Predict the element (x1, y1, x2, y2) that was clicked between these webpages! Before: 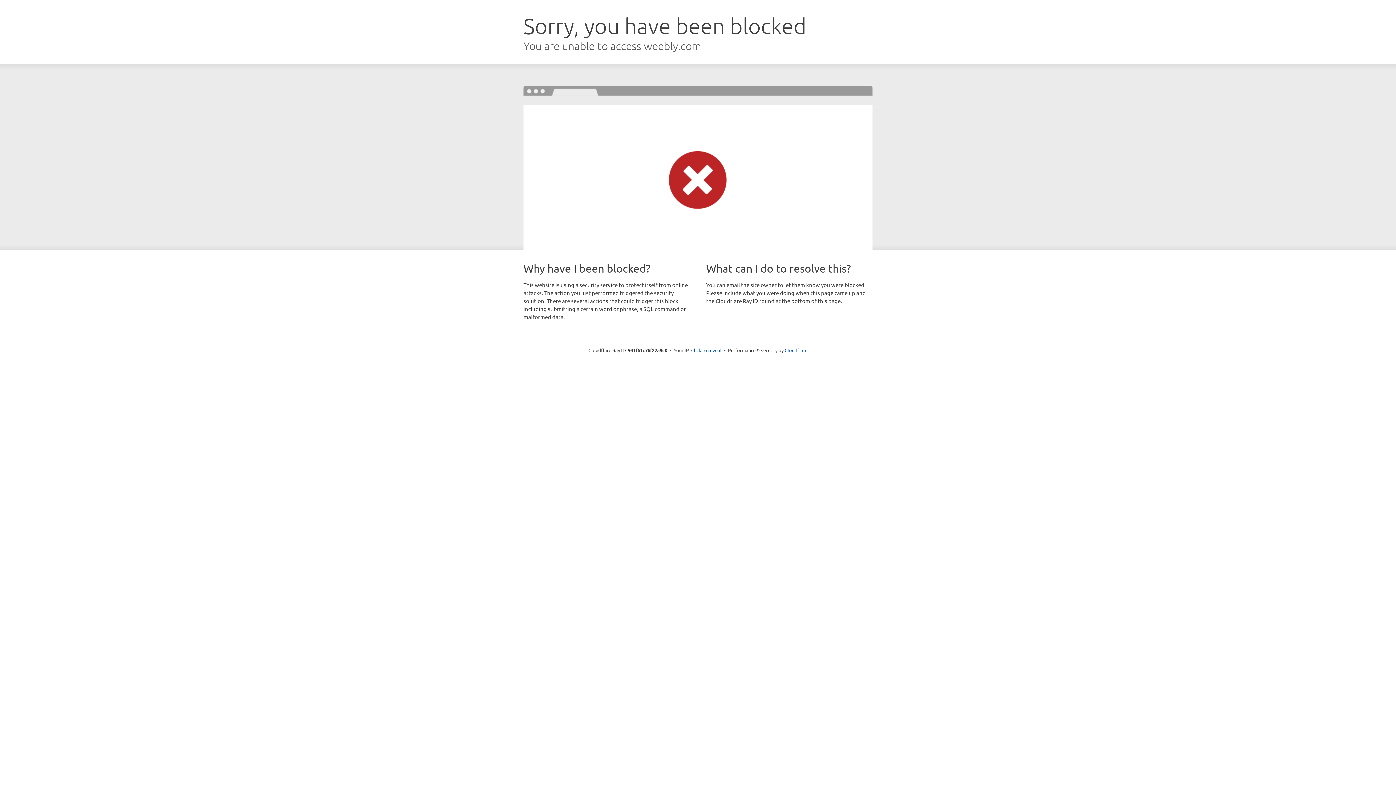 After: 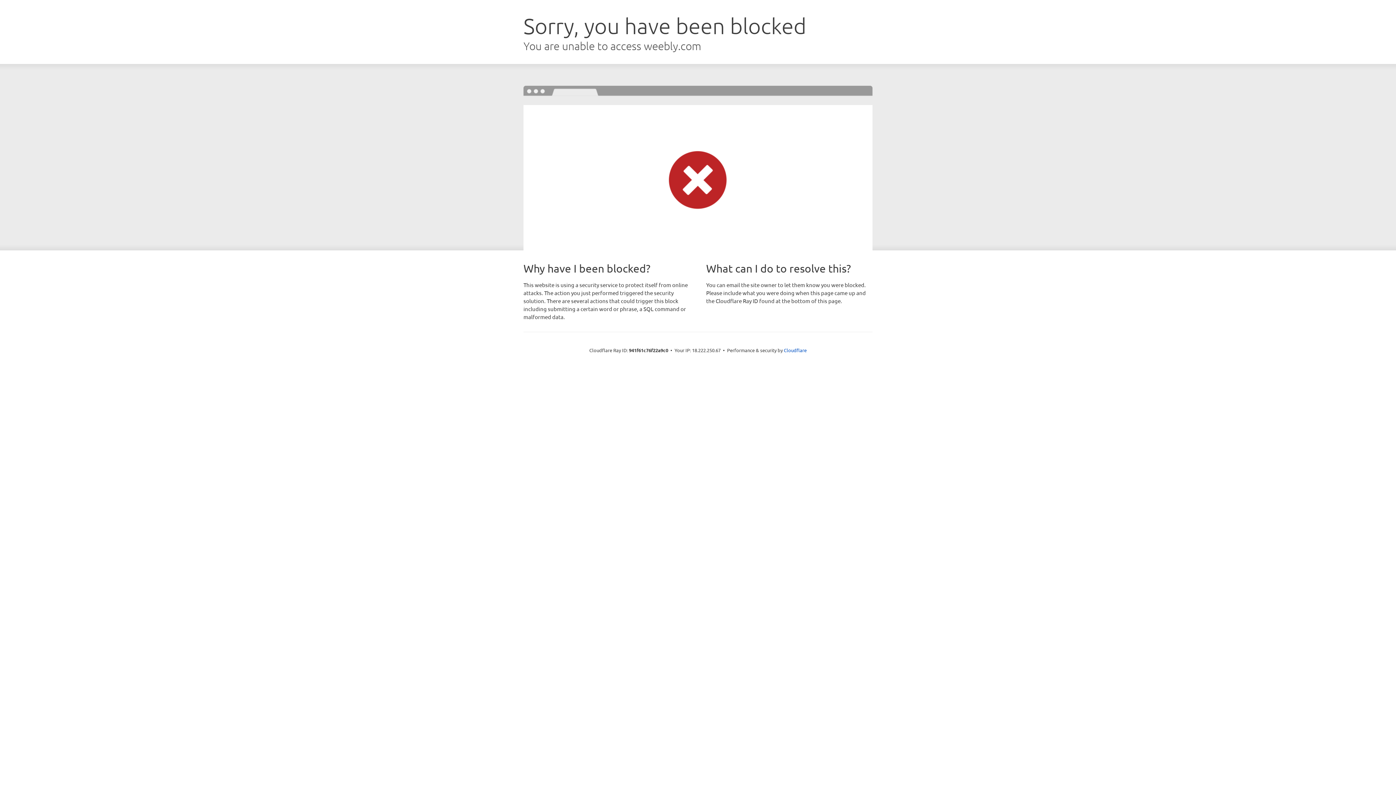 Action: label: Click to reveal bbox: (691, 346, 721, 353)